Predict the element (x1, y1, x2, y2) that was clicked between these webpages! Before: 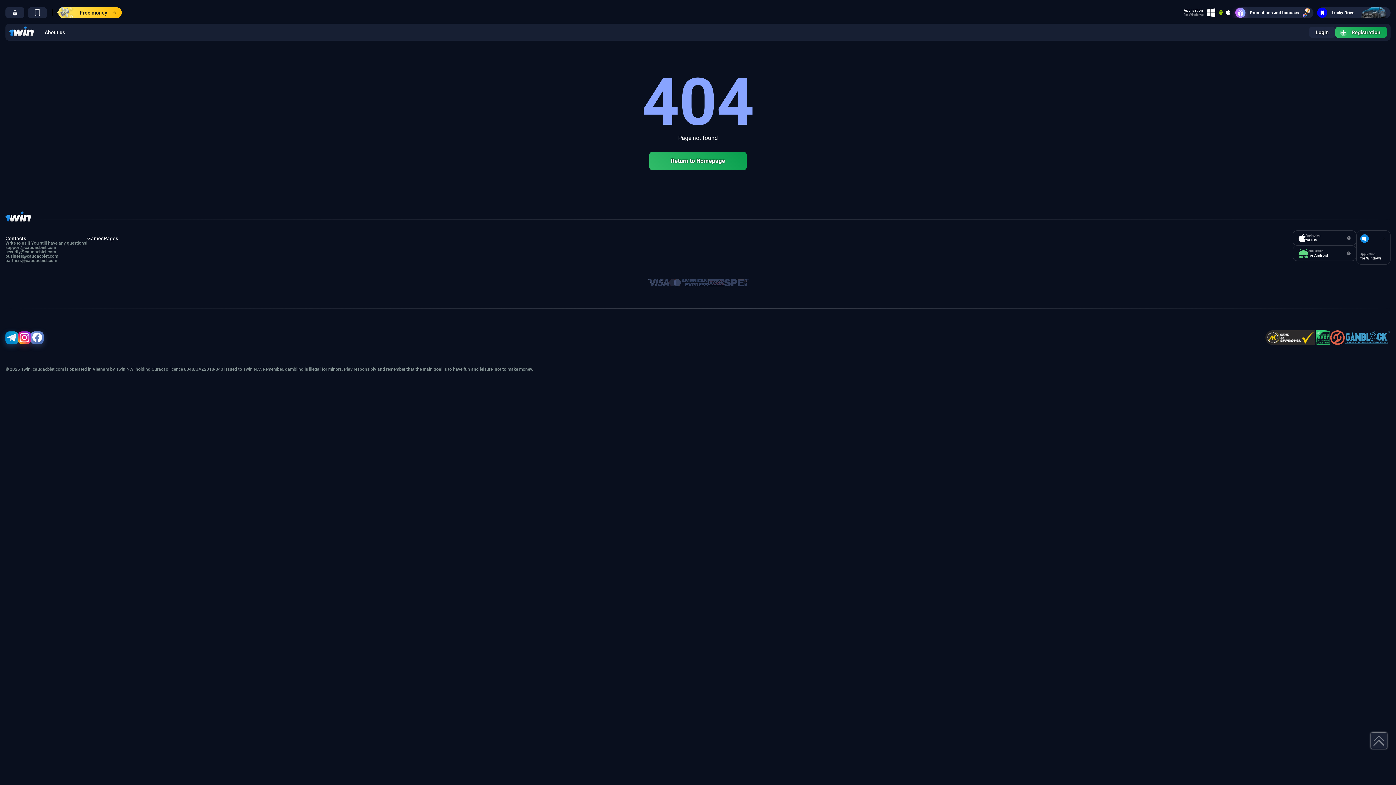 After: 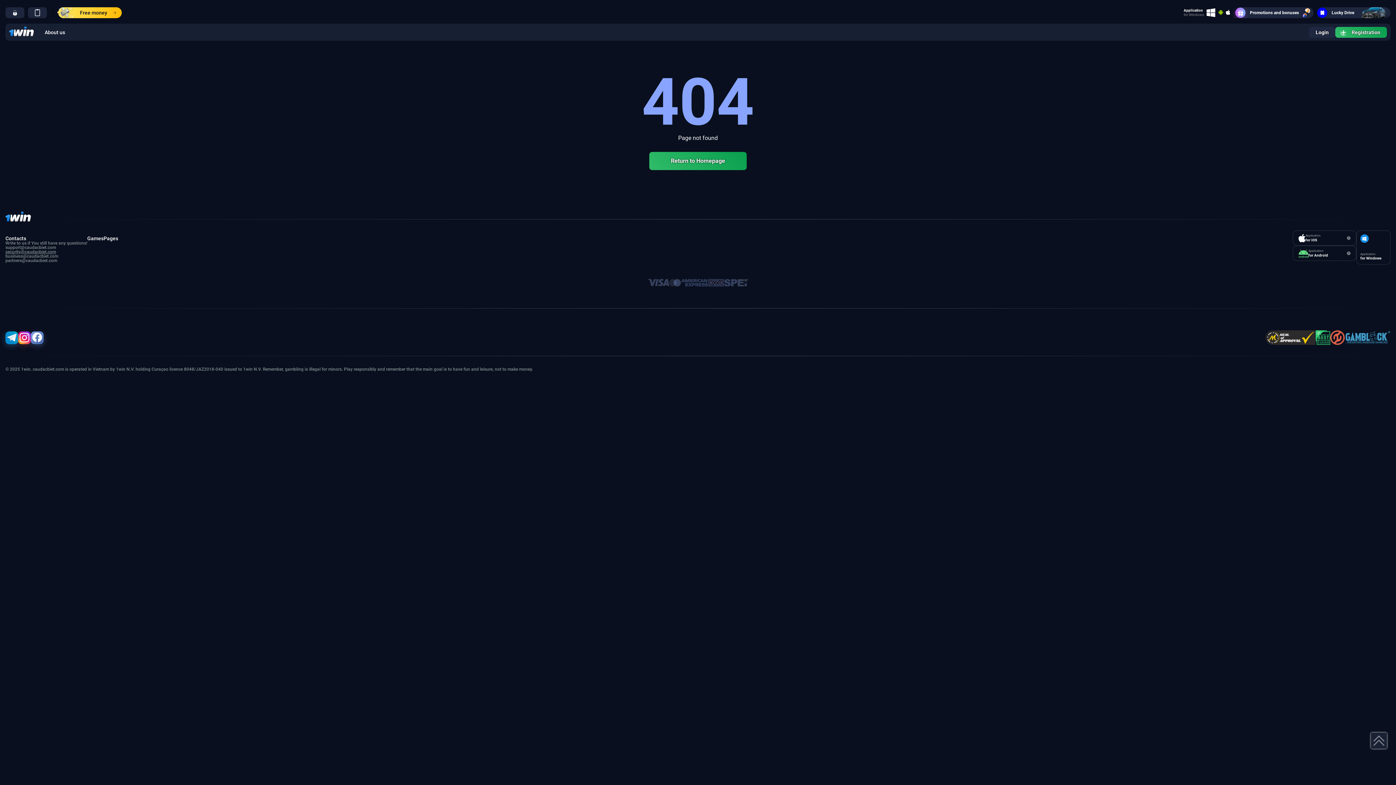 Action: label: security@caudacbiet.com bbox: (5, 249, 56, 254)